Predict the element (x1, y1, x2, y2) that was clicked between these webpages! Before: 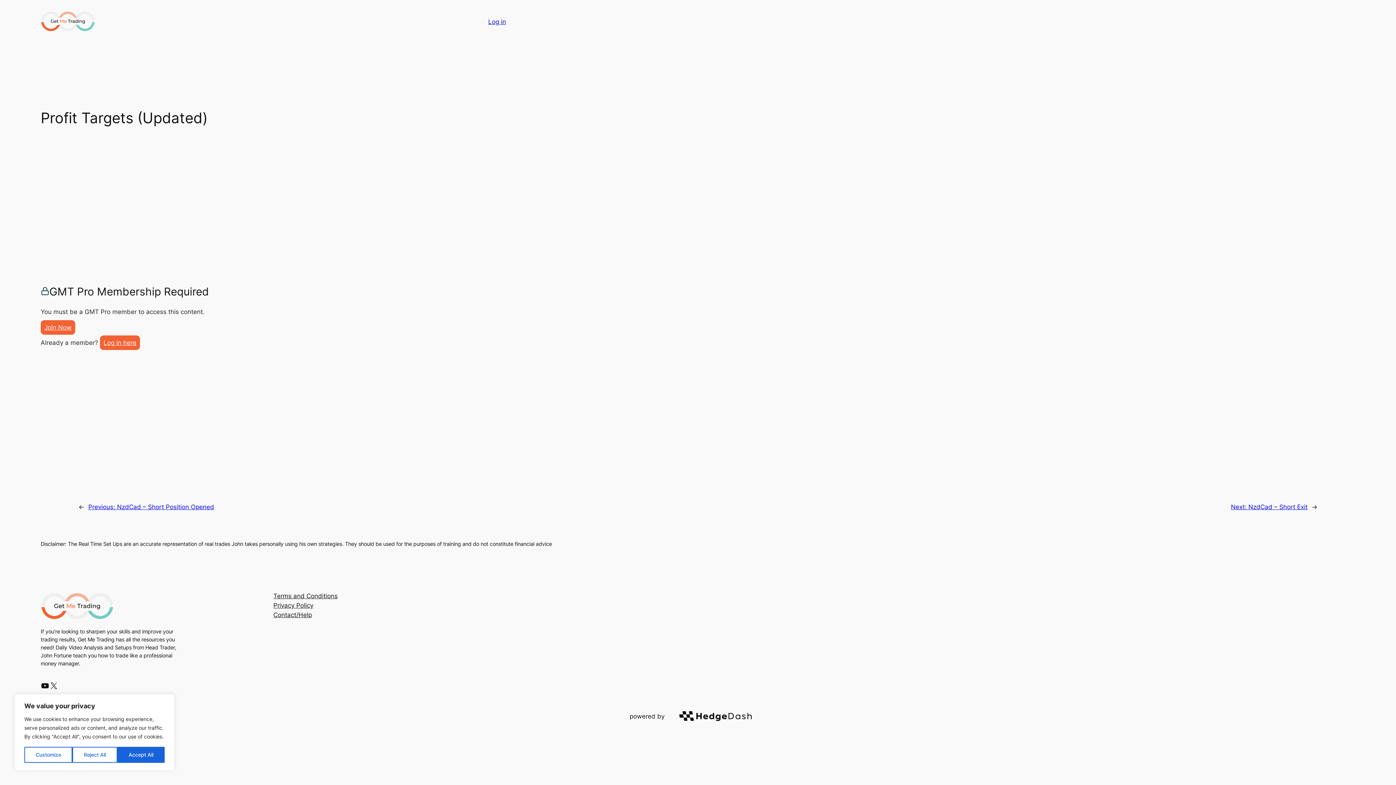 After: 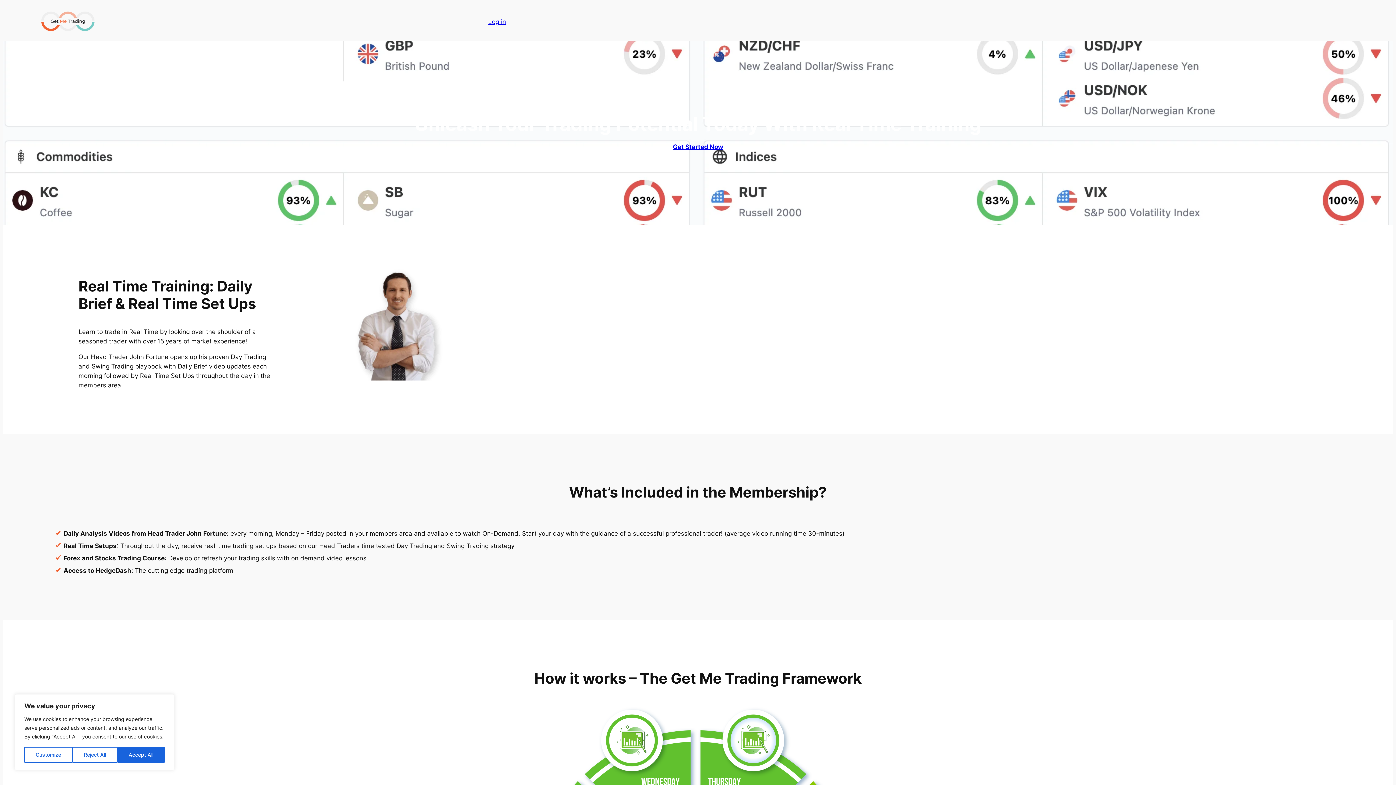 Action: bbox: (40, 591, 113, 622)